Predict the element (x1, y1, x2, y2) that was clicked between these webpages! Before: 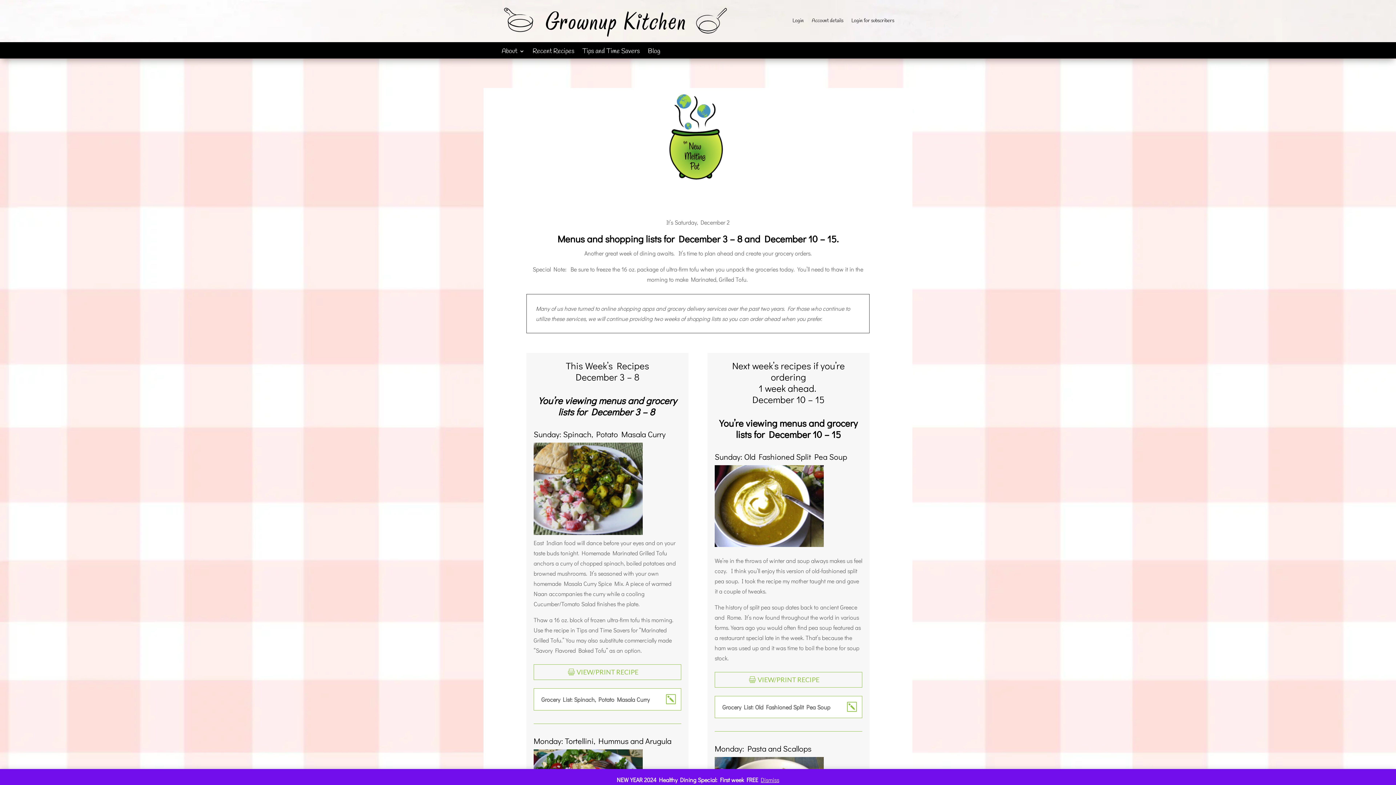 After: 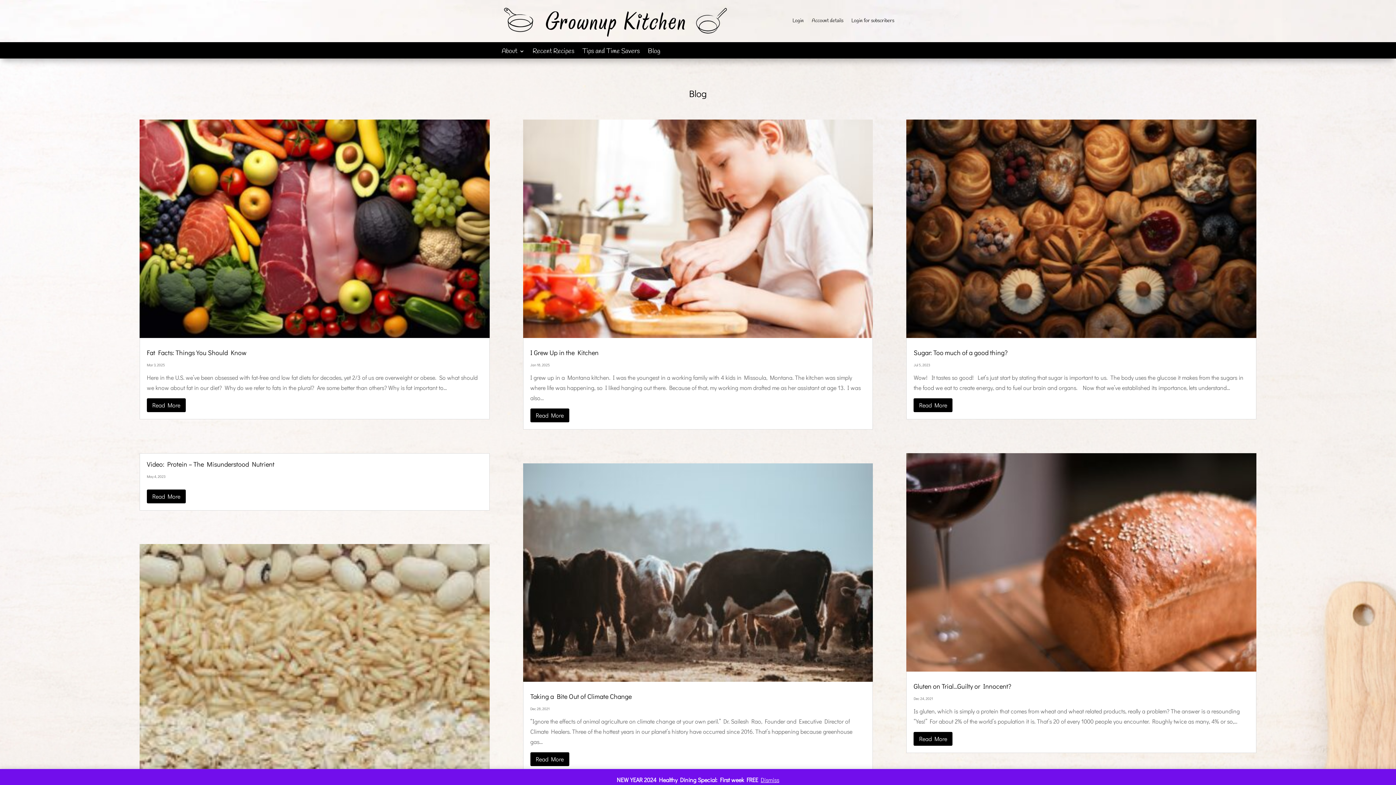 Action: bbox: (648, 48, 660, 56) label: Blog